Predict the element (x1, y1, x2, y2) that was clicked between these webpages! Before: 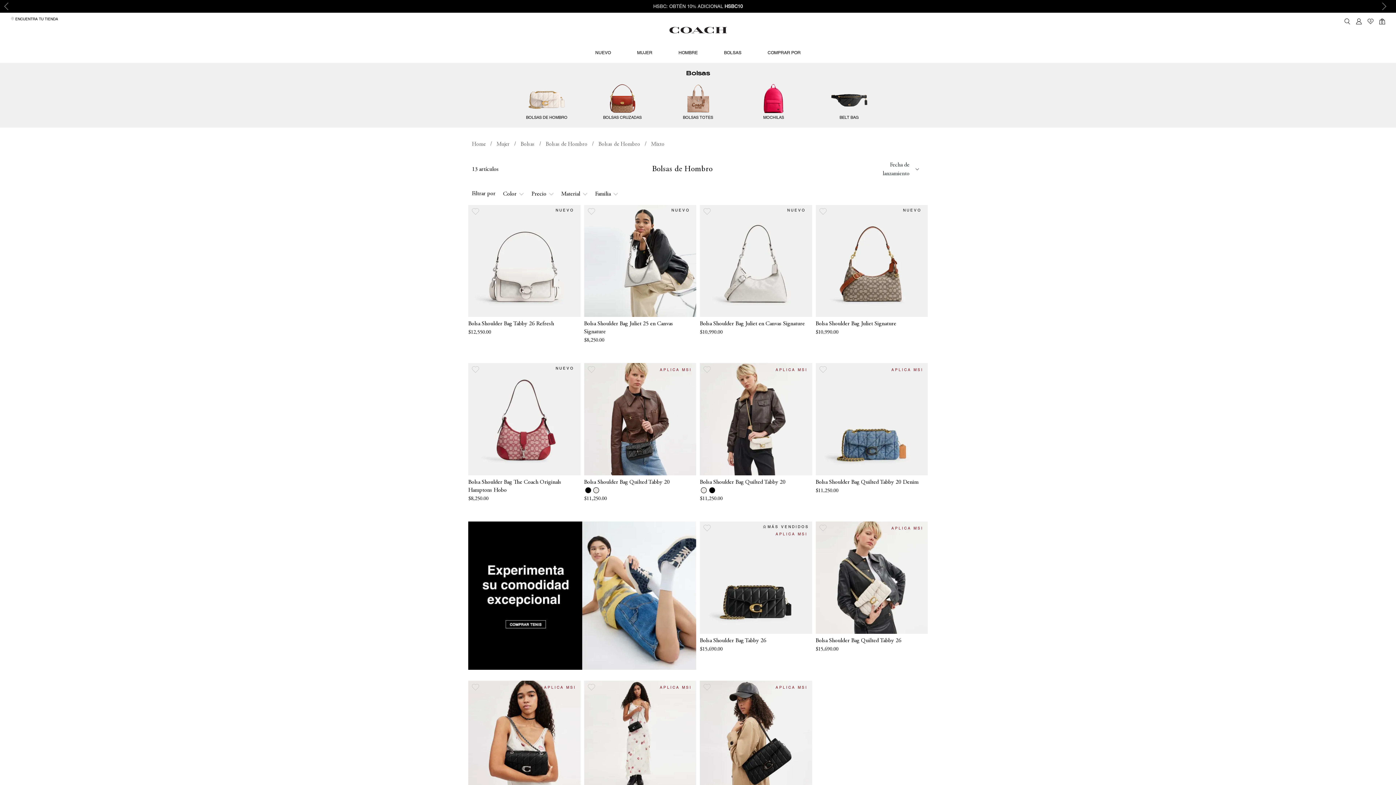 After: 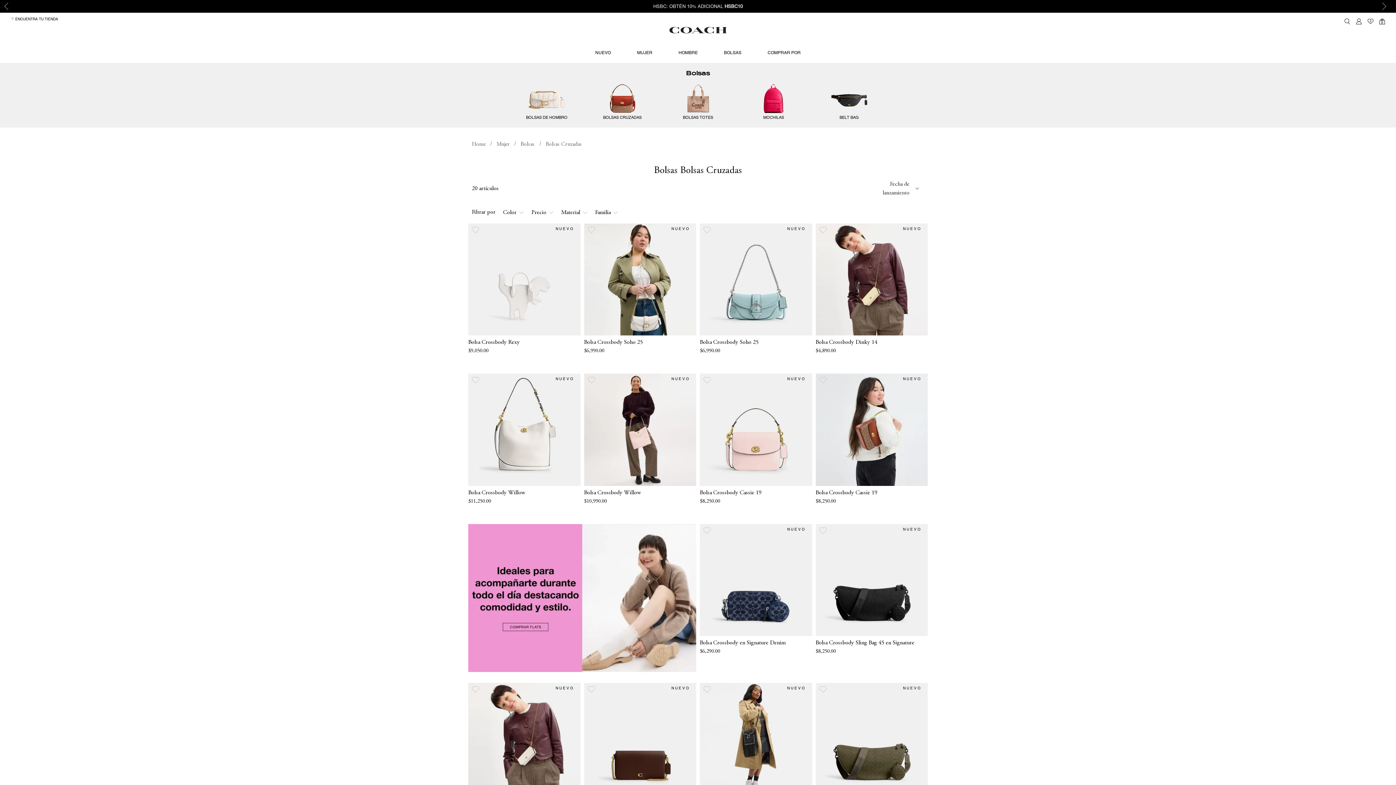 Action: label: BOLSAS CRUZADAS bbox: (586, 84, 658, 121)